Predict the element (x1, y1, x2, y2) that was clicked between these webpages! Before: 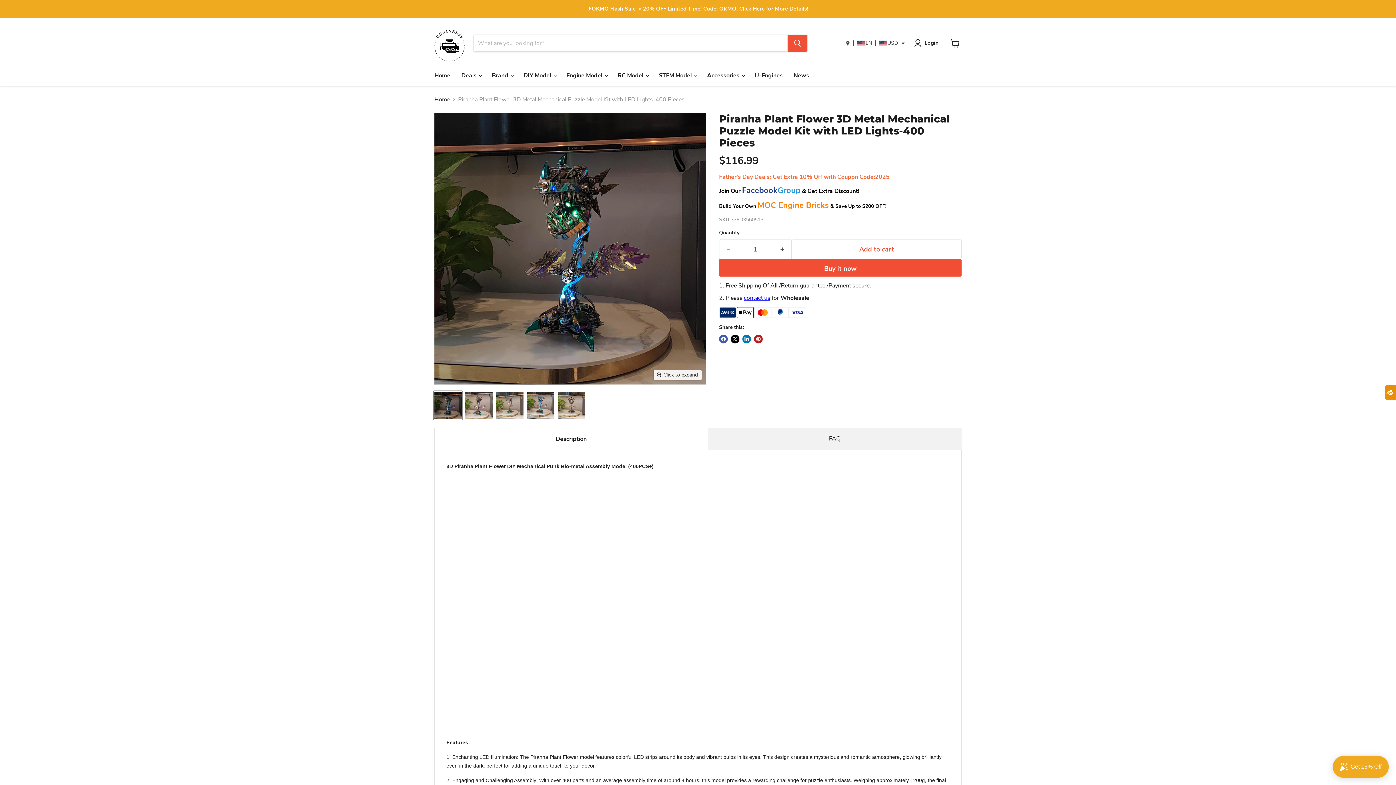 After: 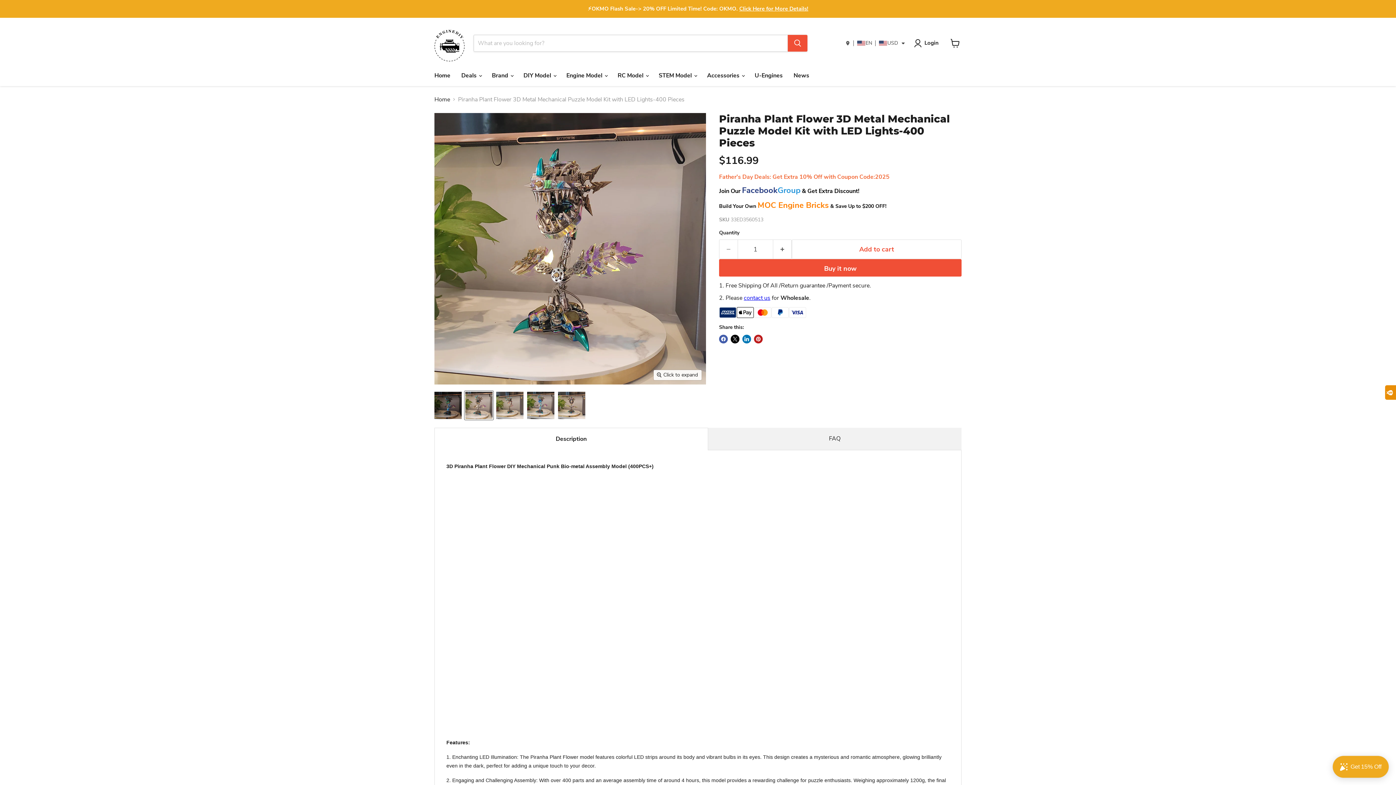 Action: bbox: (464, 391, 493, 419) label: Piranha Plant Flower 3D Metal Mechanical Puzzle Model Kit with LED Lights-400 Pieces thumbnail